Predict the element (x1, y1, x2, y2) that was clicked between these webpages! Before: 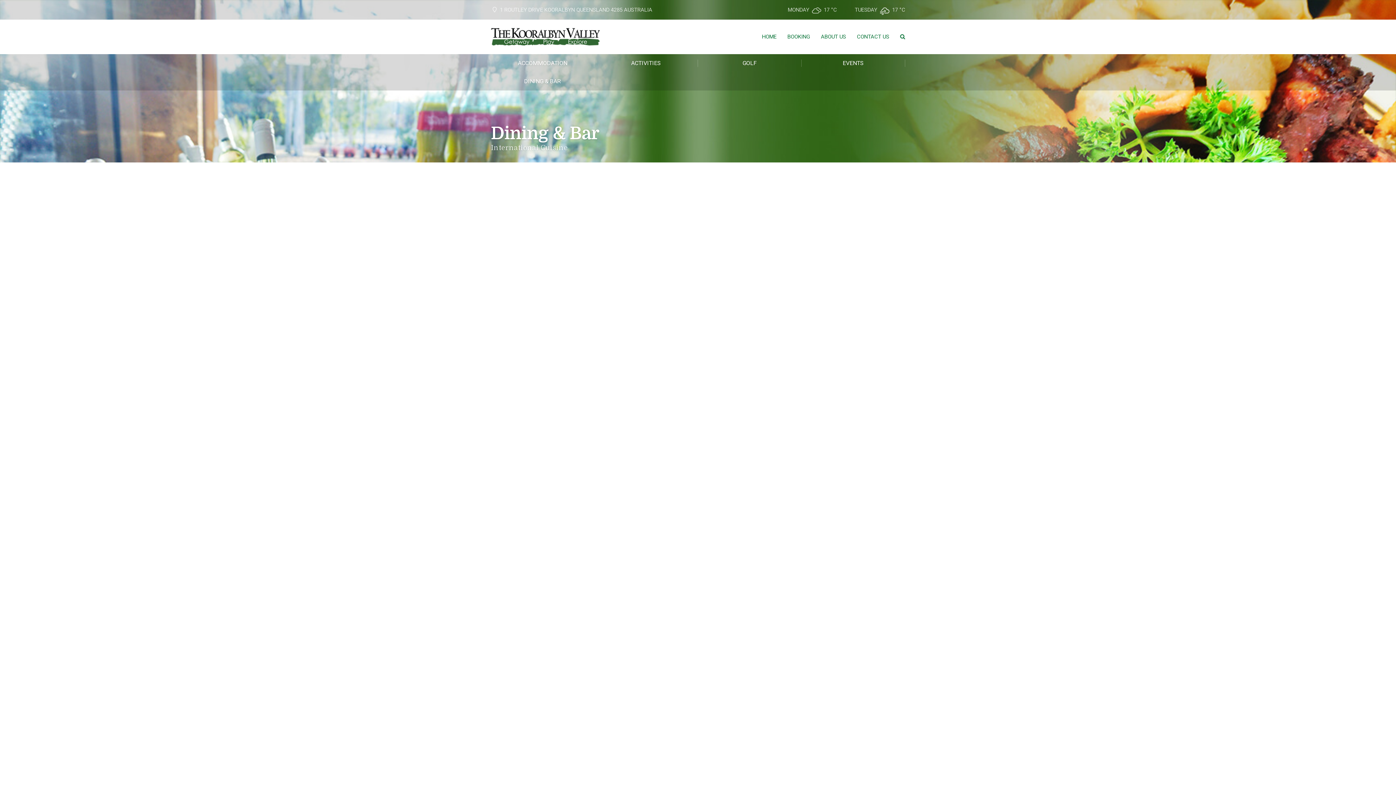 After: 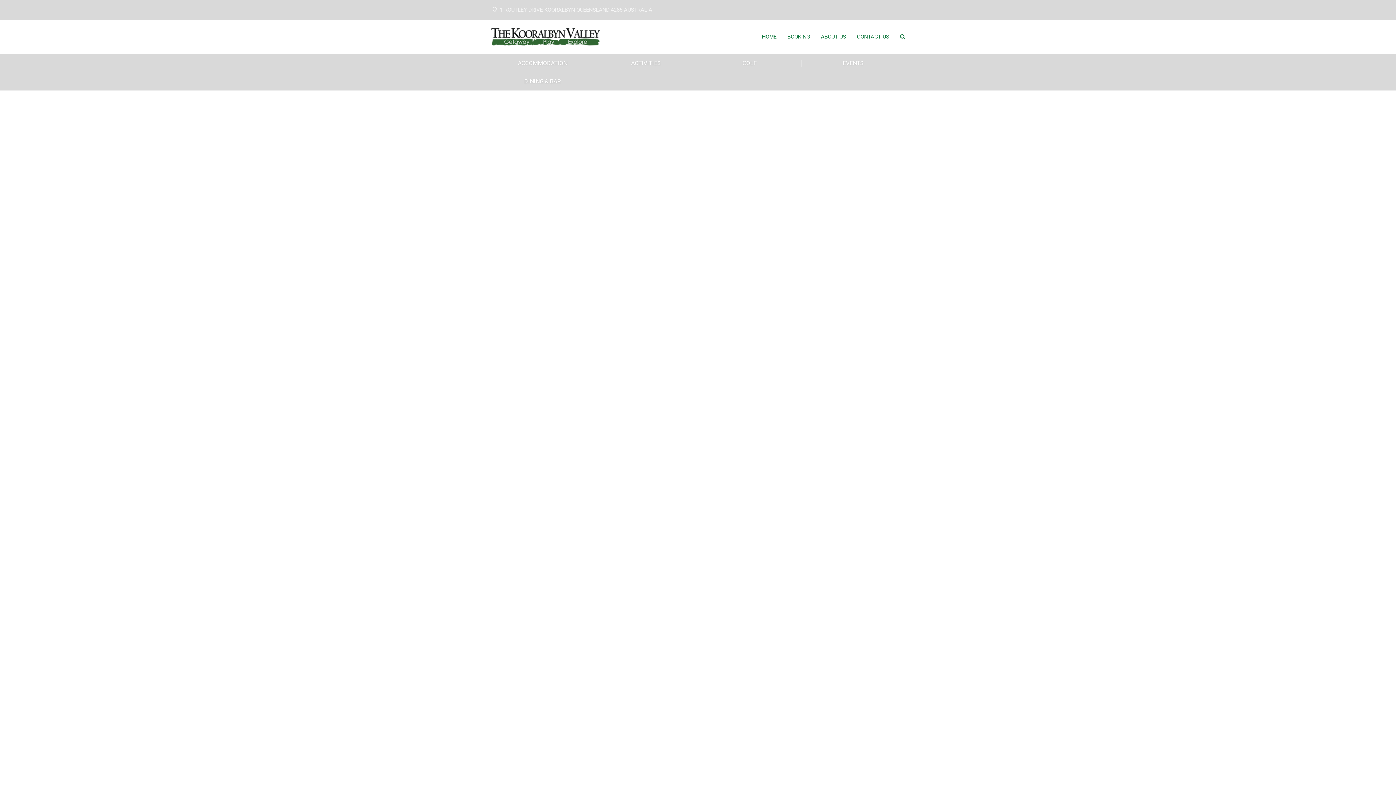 Action: bbox: (698, 59, 801, 66) label: GOLF